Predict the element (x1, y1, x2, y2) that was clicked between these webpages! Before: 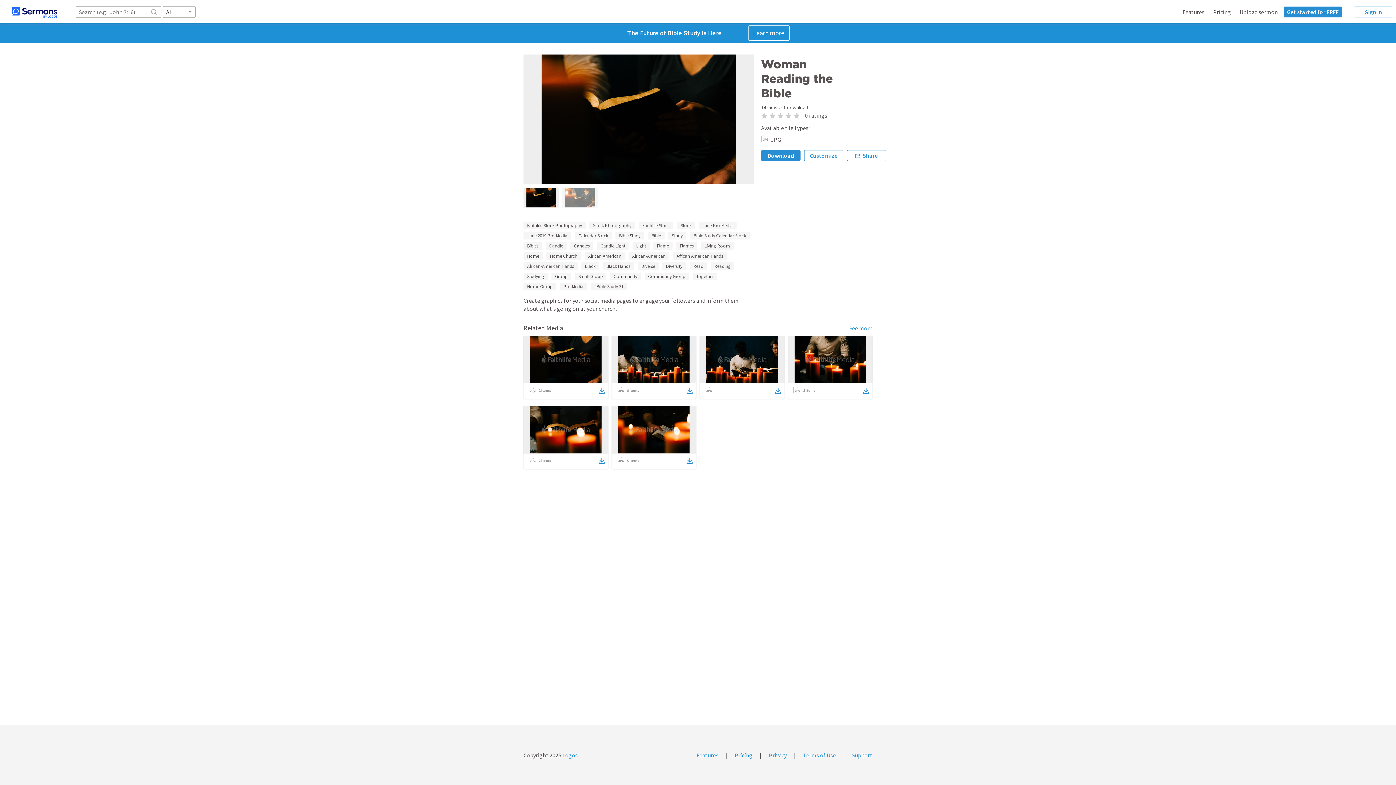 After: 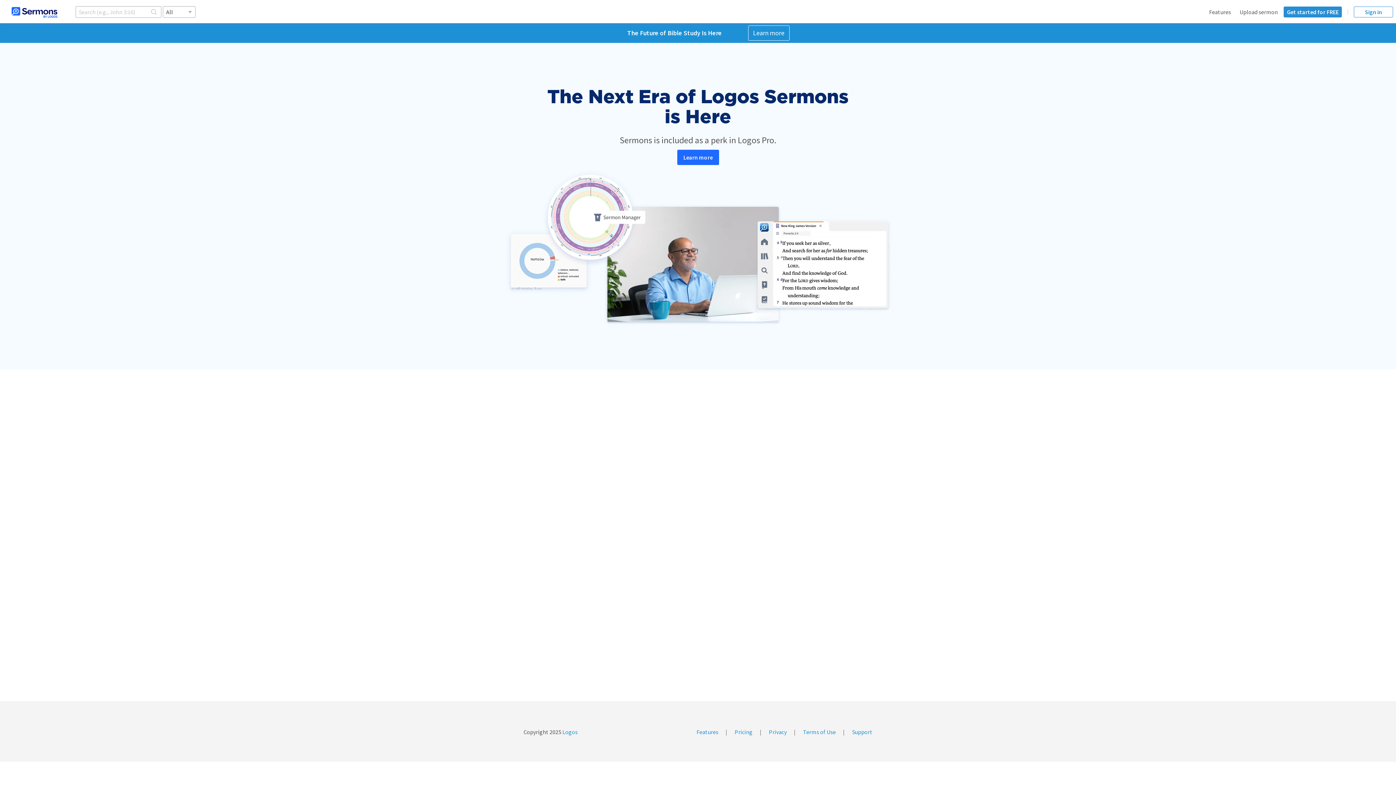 Action: bbox: (734, 752, 752, 759) label: Pricing